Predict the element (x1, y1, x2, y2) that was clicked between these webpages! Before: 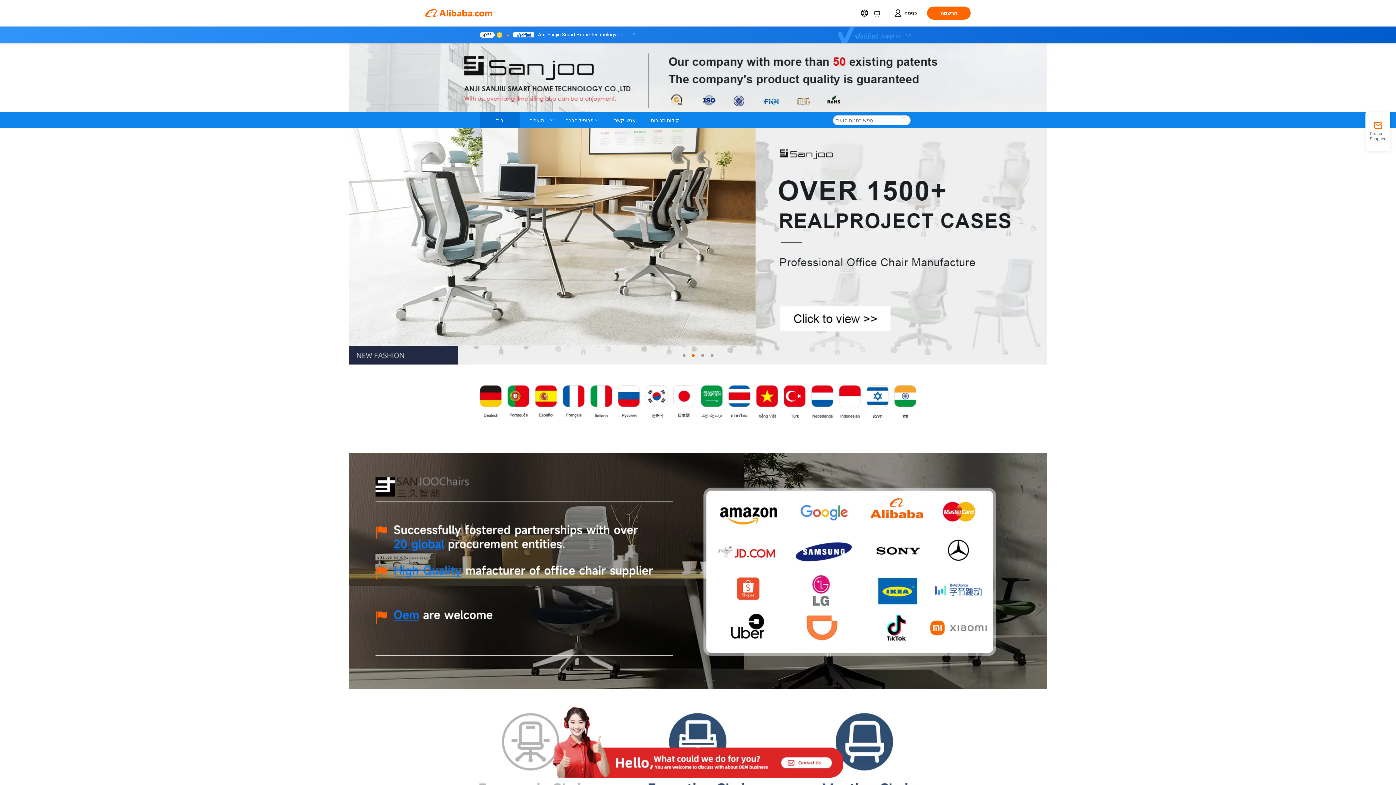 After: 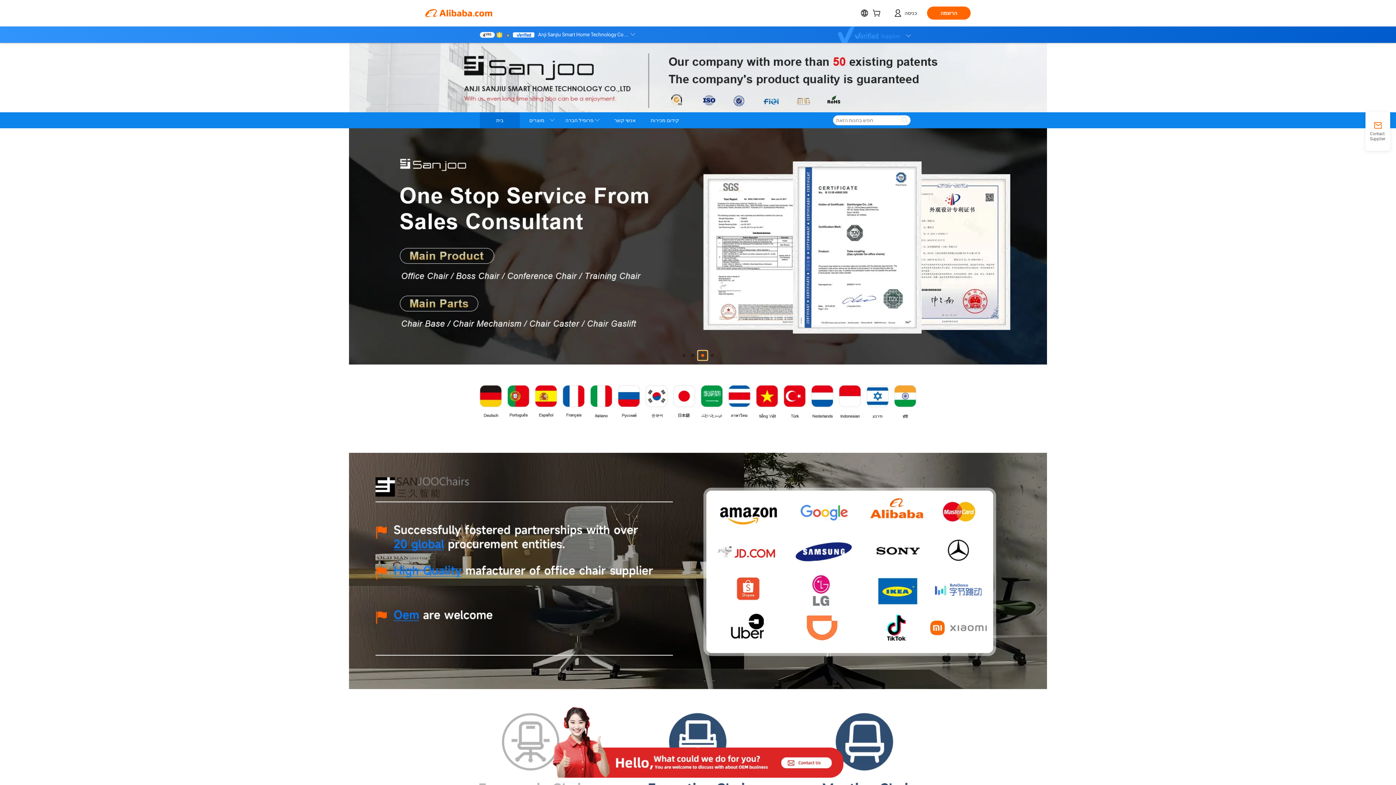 Action: bbox: (698, 351, 707, 360)